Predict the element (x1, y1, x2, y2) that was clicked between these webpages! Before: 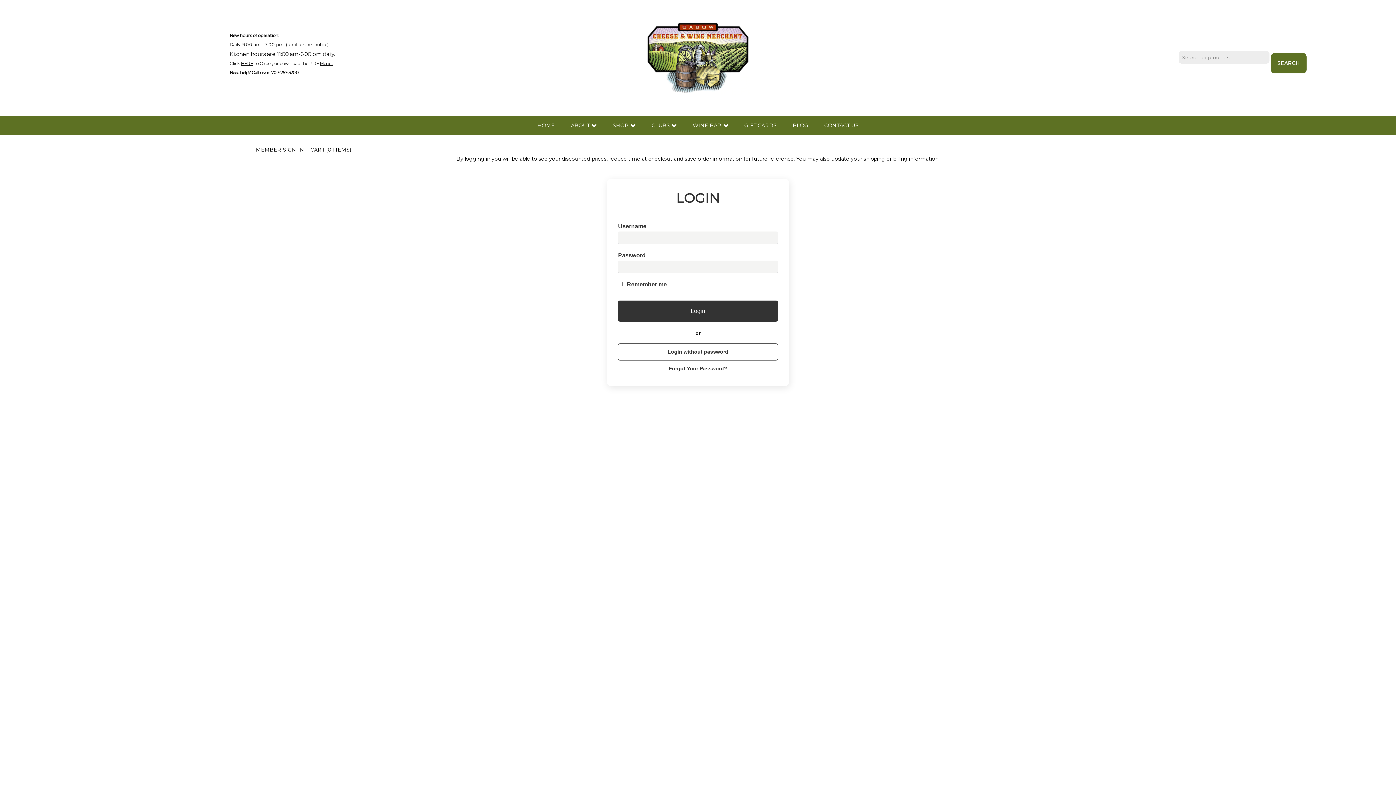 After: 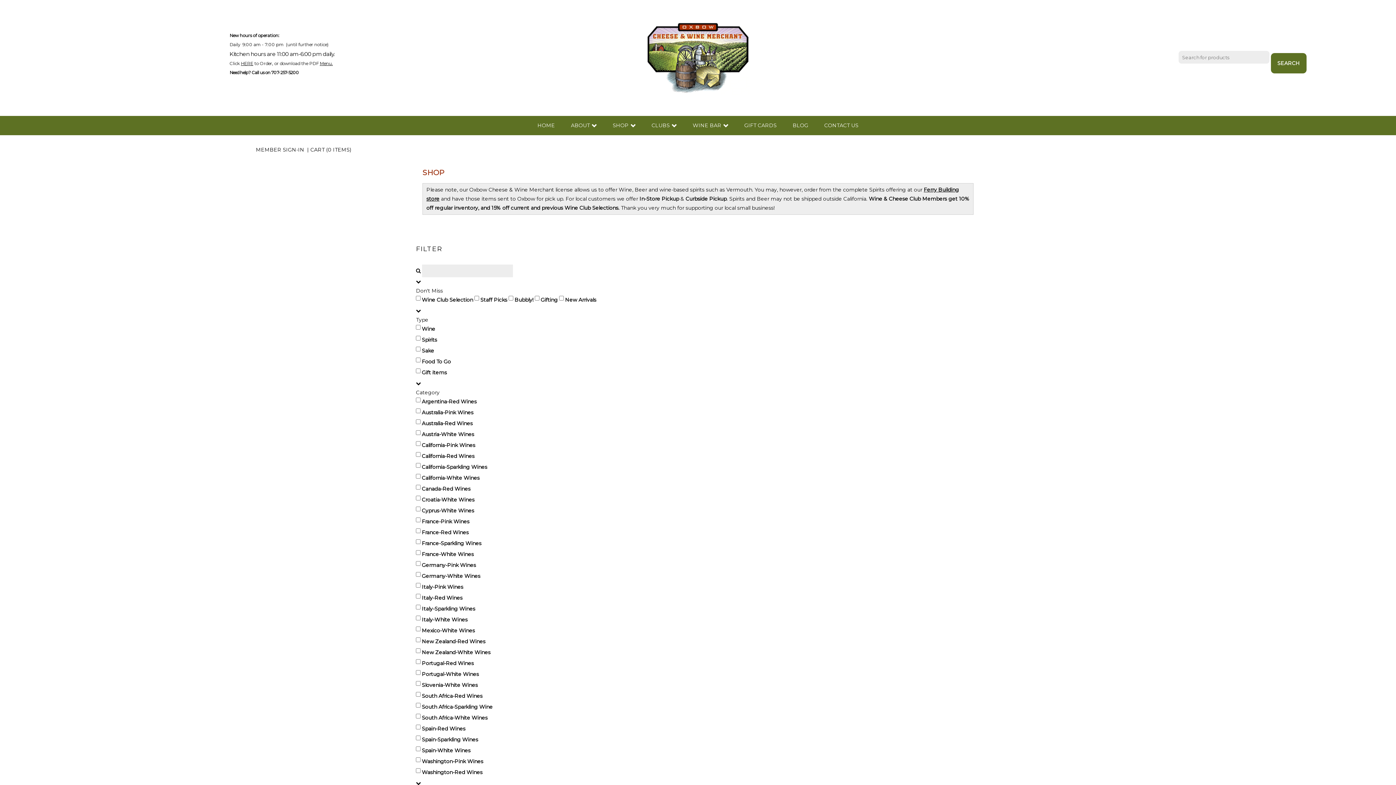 Action: bbox: (605, 115, 643, 135) label: SHOP